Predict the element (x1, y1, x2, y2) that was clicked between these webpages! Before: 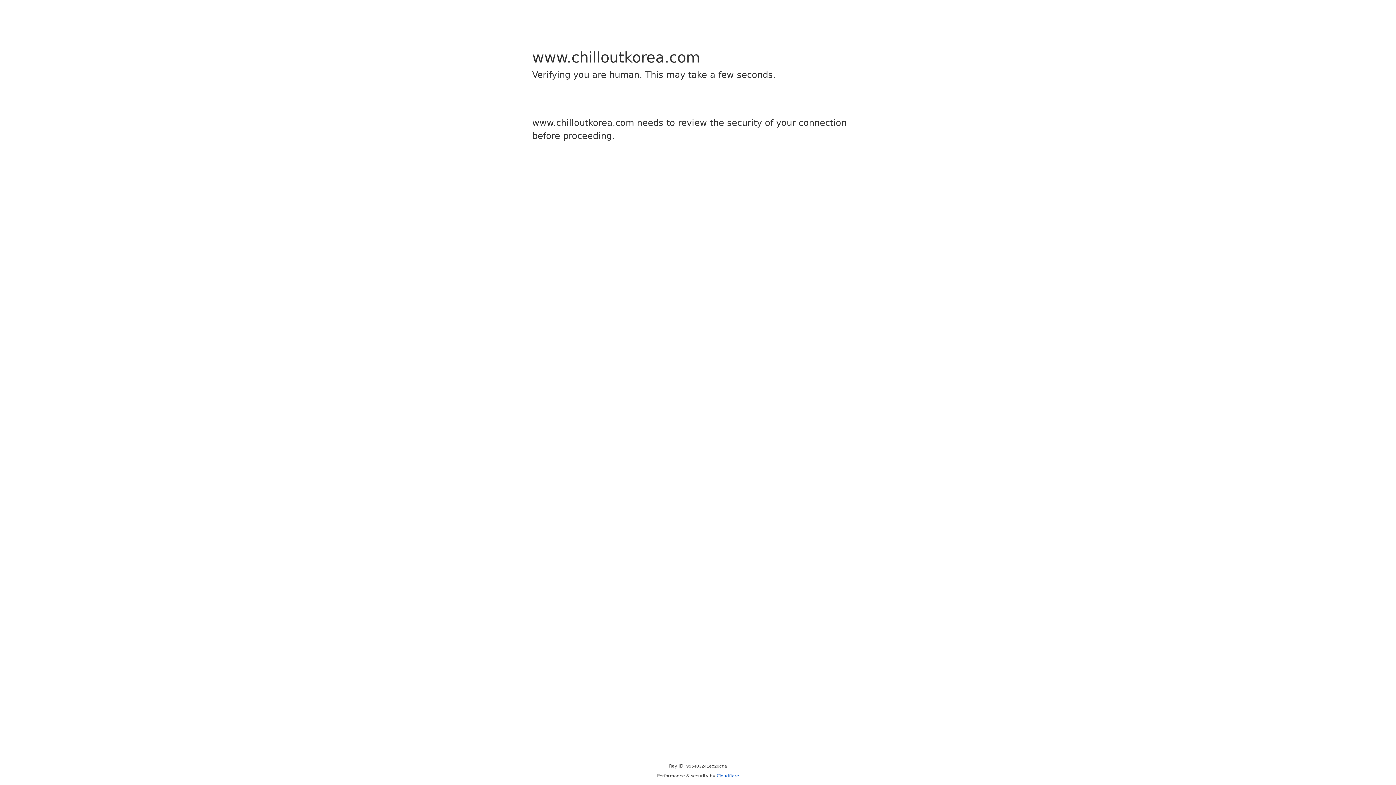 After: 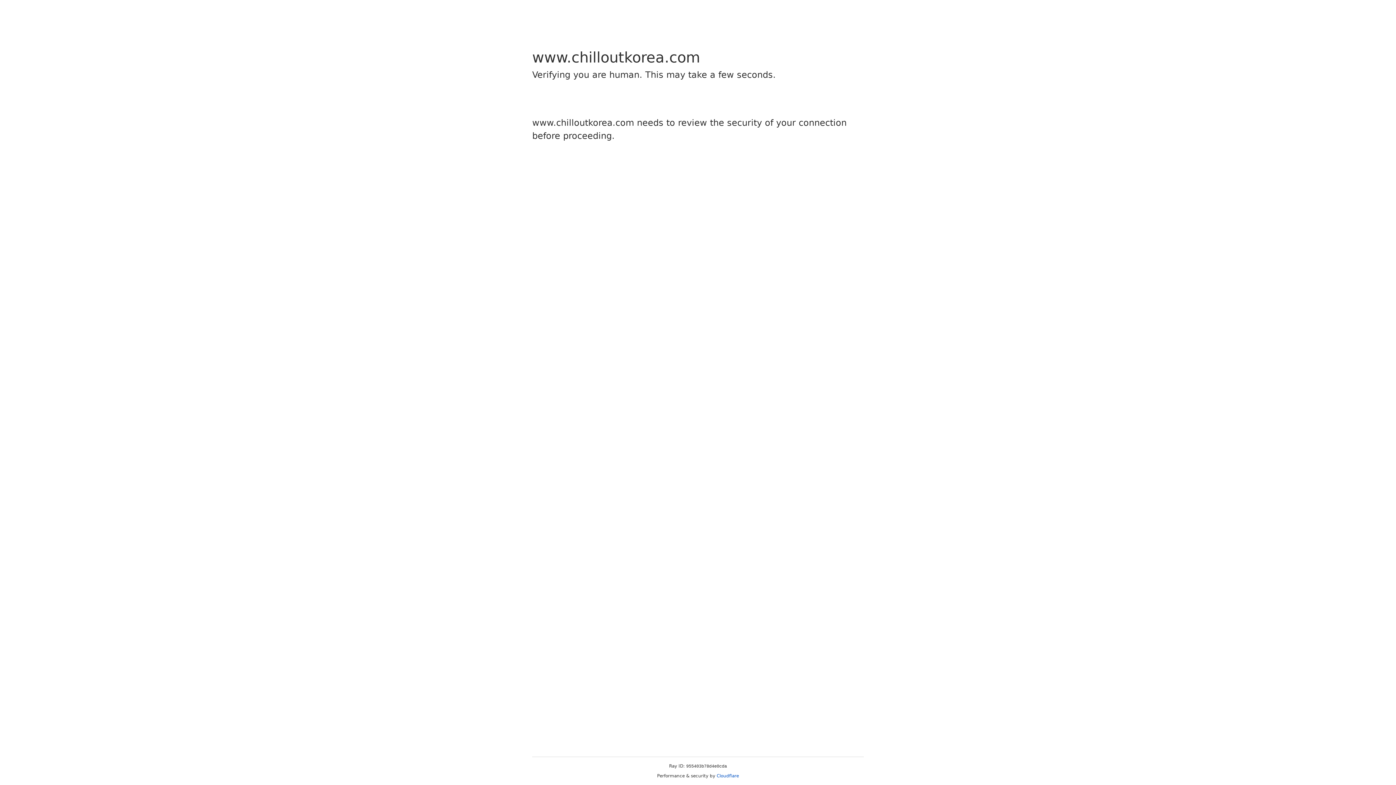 Action: bbox: (716, 773, 739, 778) label: Cloudflare